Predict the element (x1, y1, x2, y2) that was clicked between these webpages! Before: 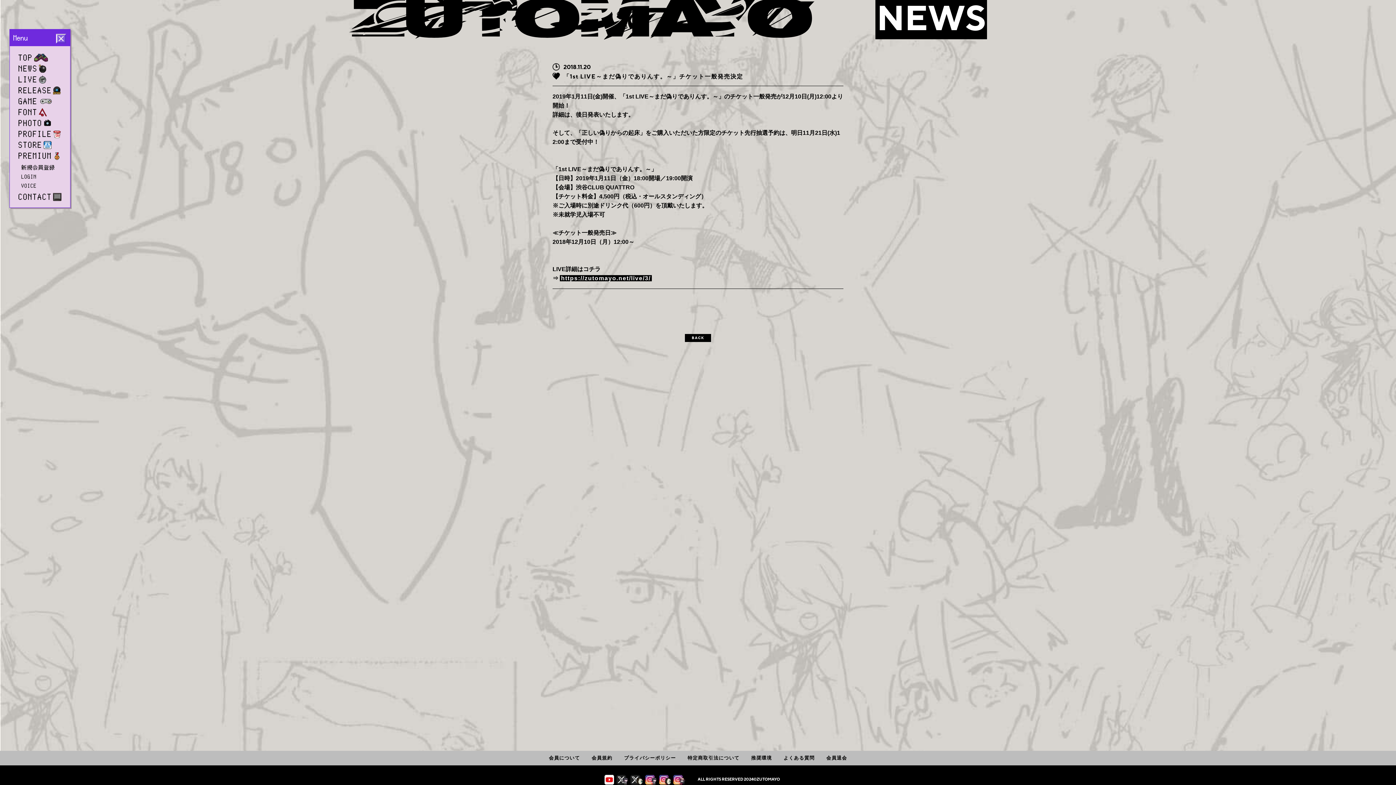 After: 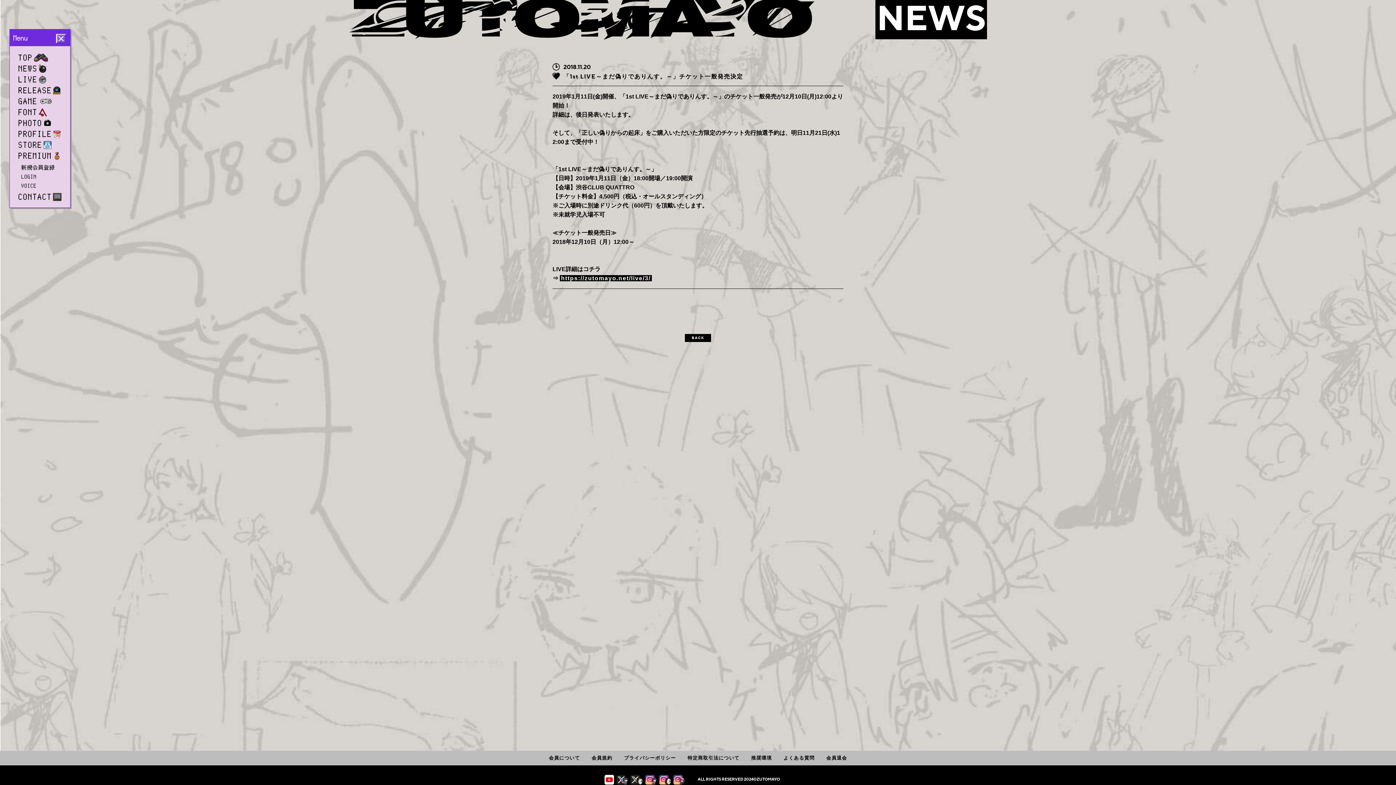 Action: bbox: (644, 775, 657, 784)